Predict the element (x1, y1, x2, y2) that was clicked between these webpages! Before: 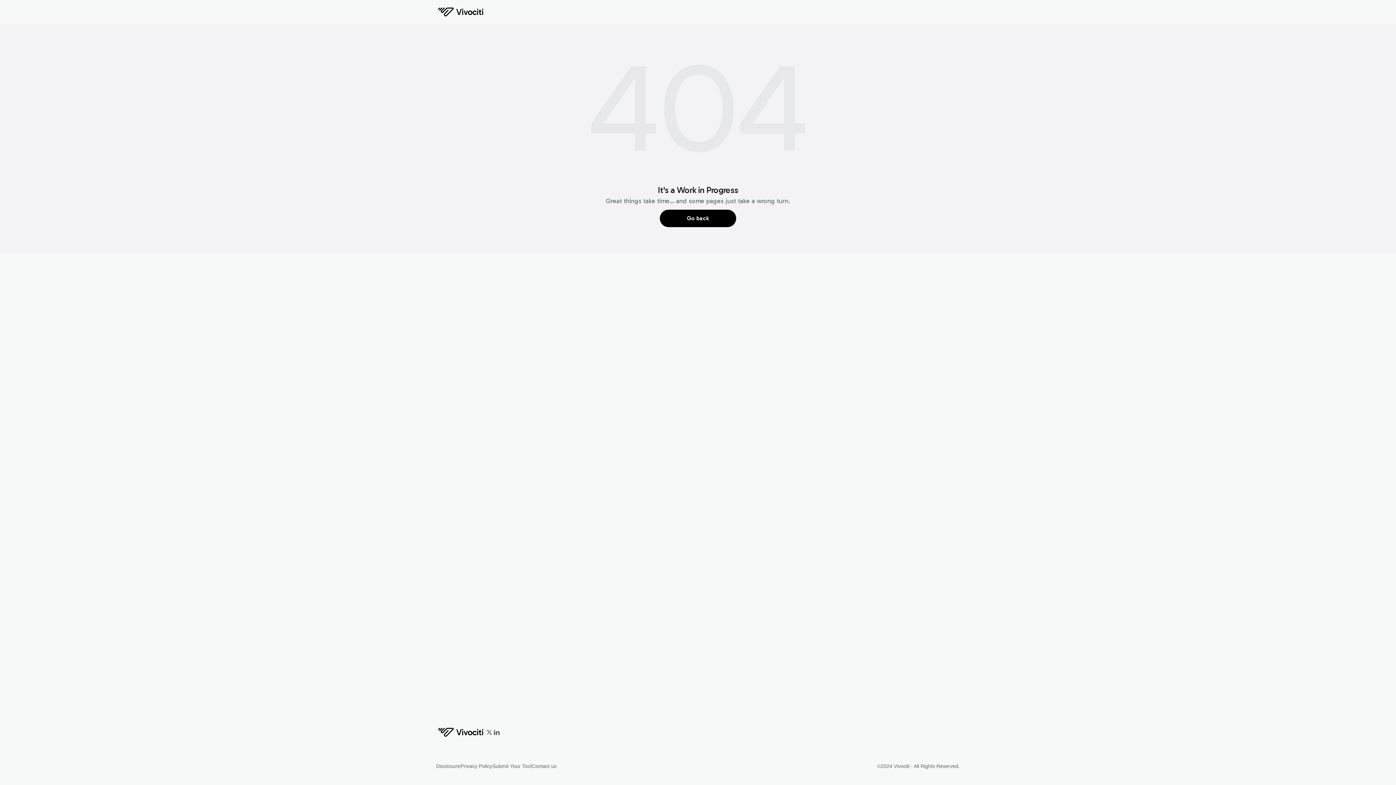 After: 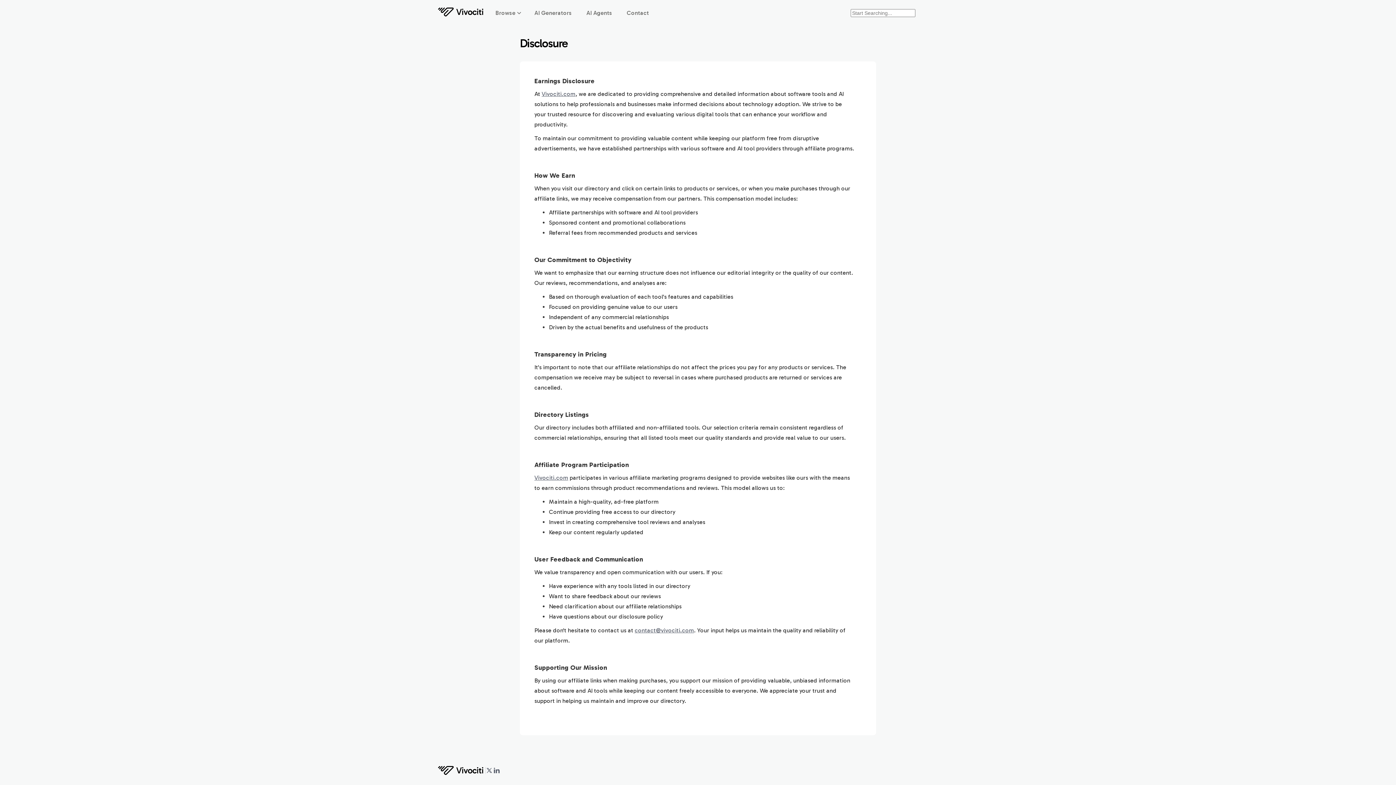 Action: label: Disclosure bbox: (436, 762, 460, 770)